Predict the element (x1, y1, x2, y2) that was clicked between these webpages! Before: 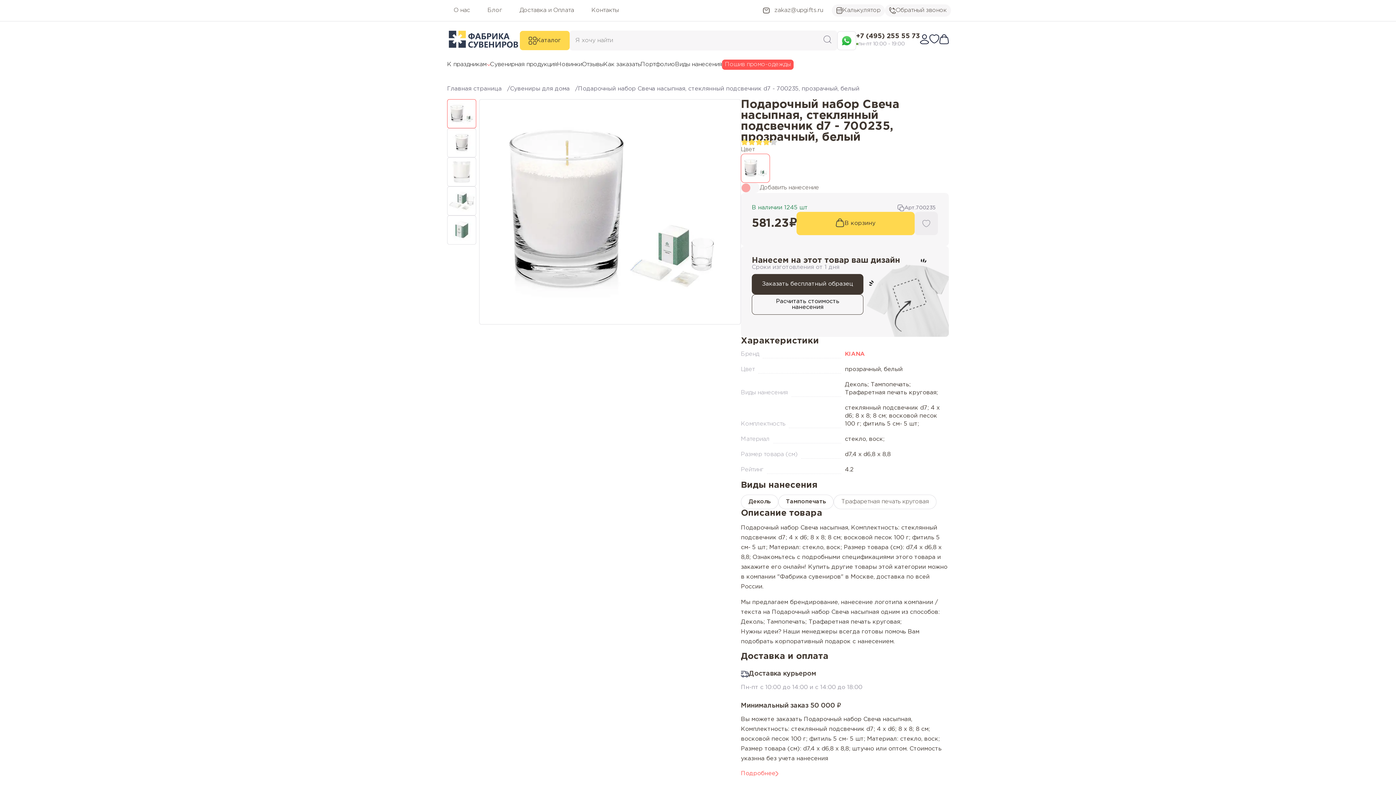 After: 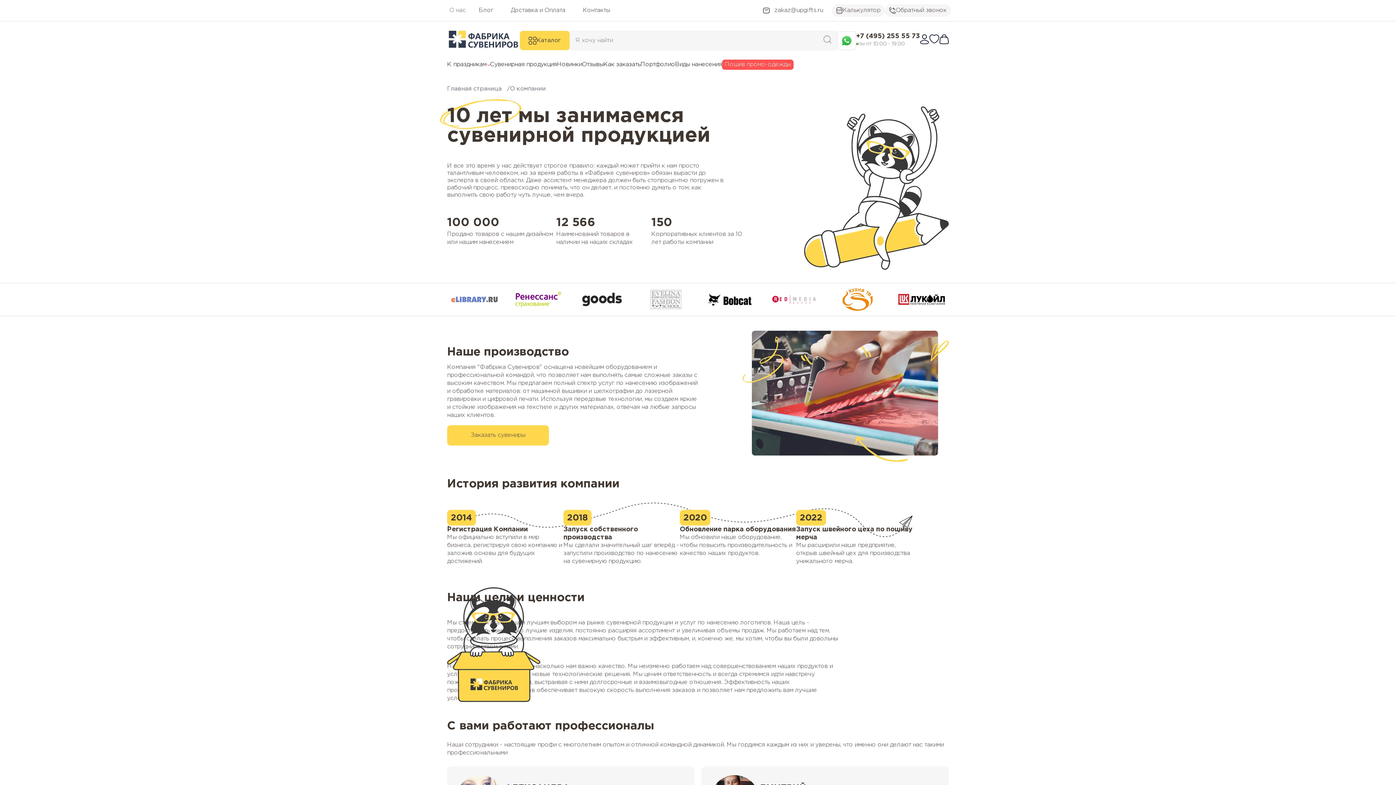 Action: bbox: (445, 2, 478, 18) label: О нас